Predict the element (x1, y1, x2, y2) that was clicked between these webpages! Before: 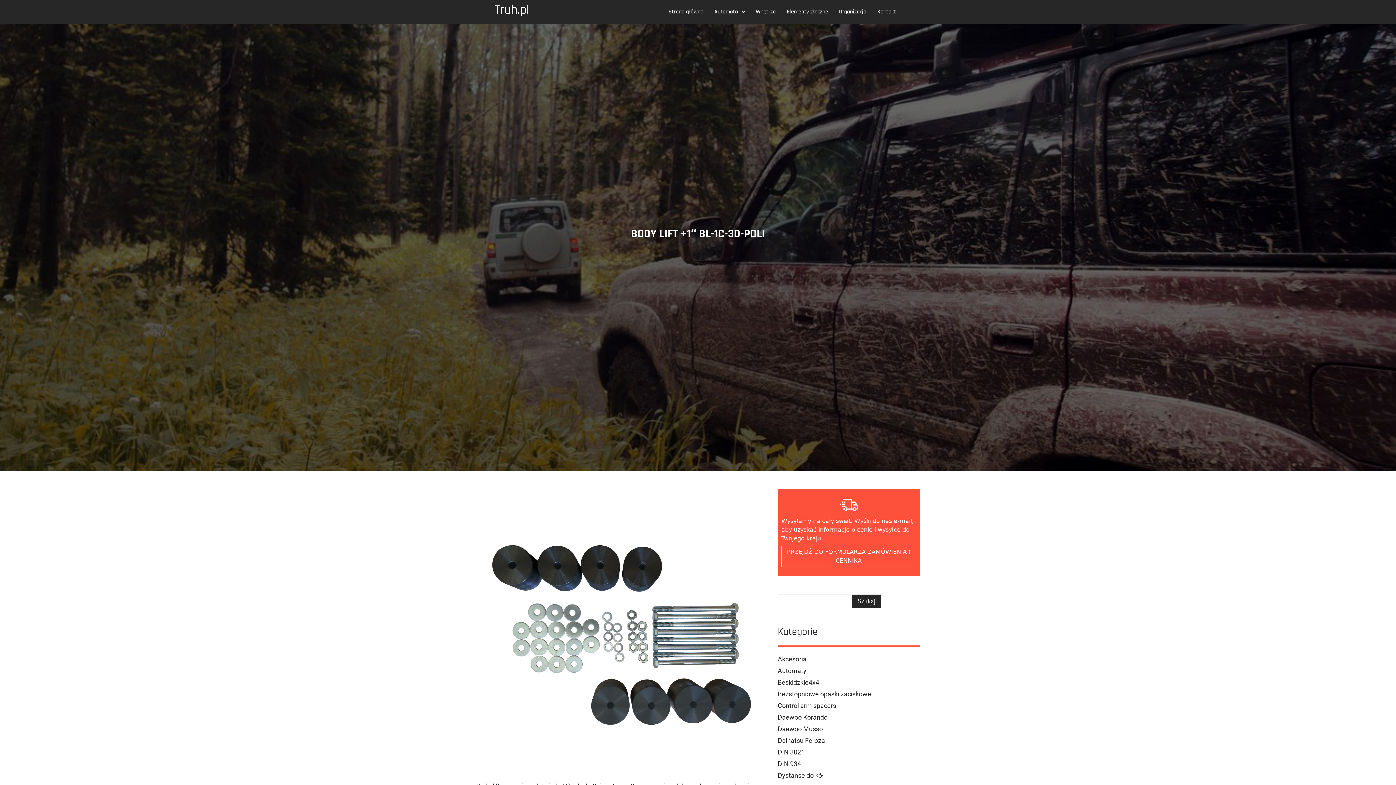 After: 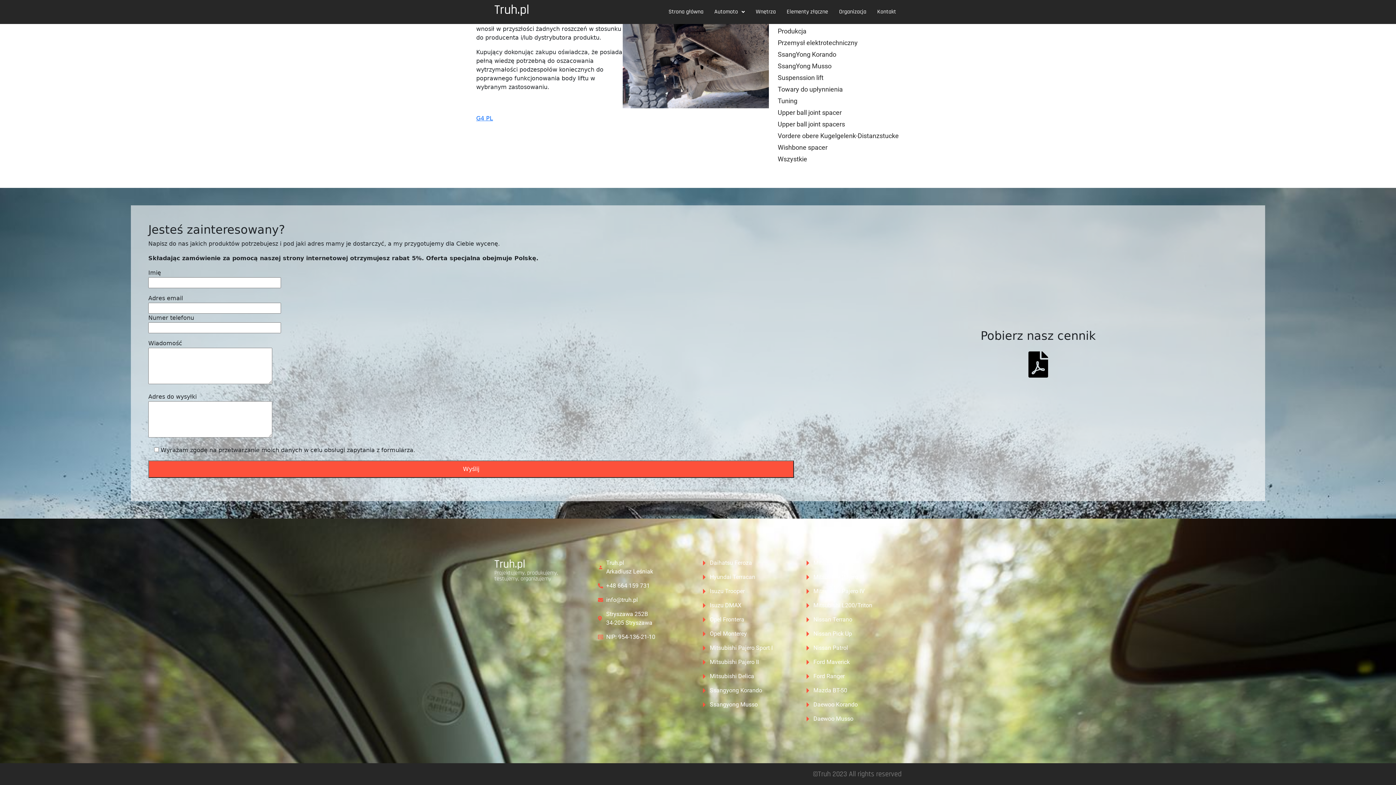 Action: label: PRZEJDŹ DO FORMULARZA ZAMÓWIENIA I CENNIKA bbox: (781, 546, 916, 567)